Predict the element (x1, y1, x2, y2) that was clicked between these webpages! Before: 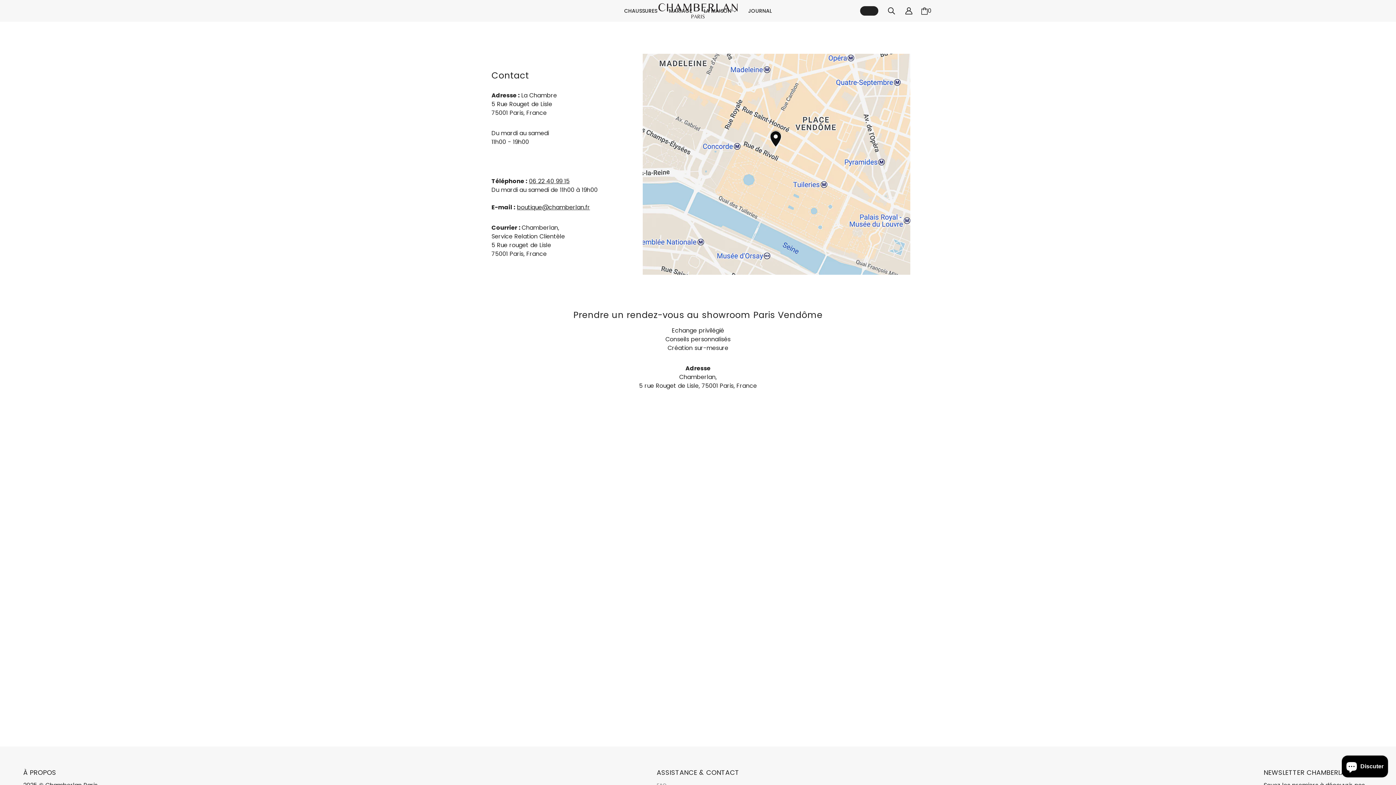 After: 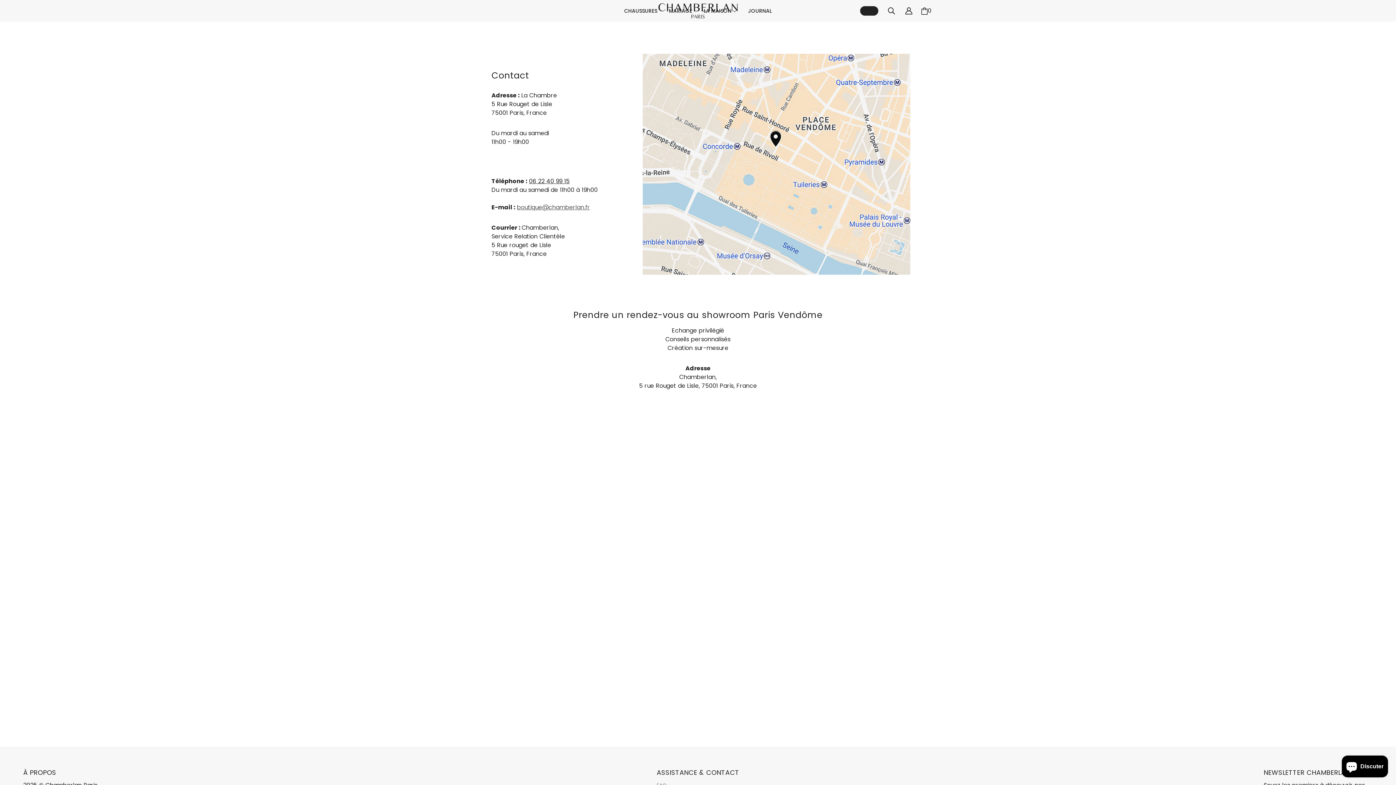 Action: label: boutique@chamberlan.fr bbox: (517, 203, 590, 211)